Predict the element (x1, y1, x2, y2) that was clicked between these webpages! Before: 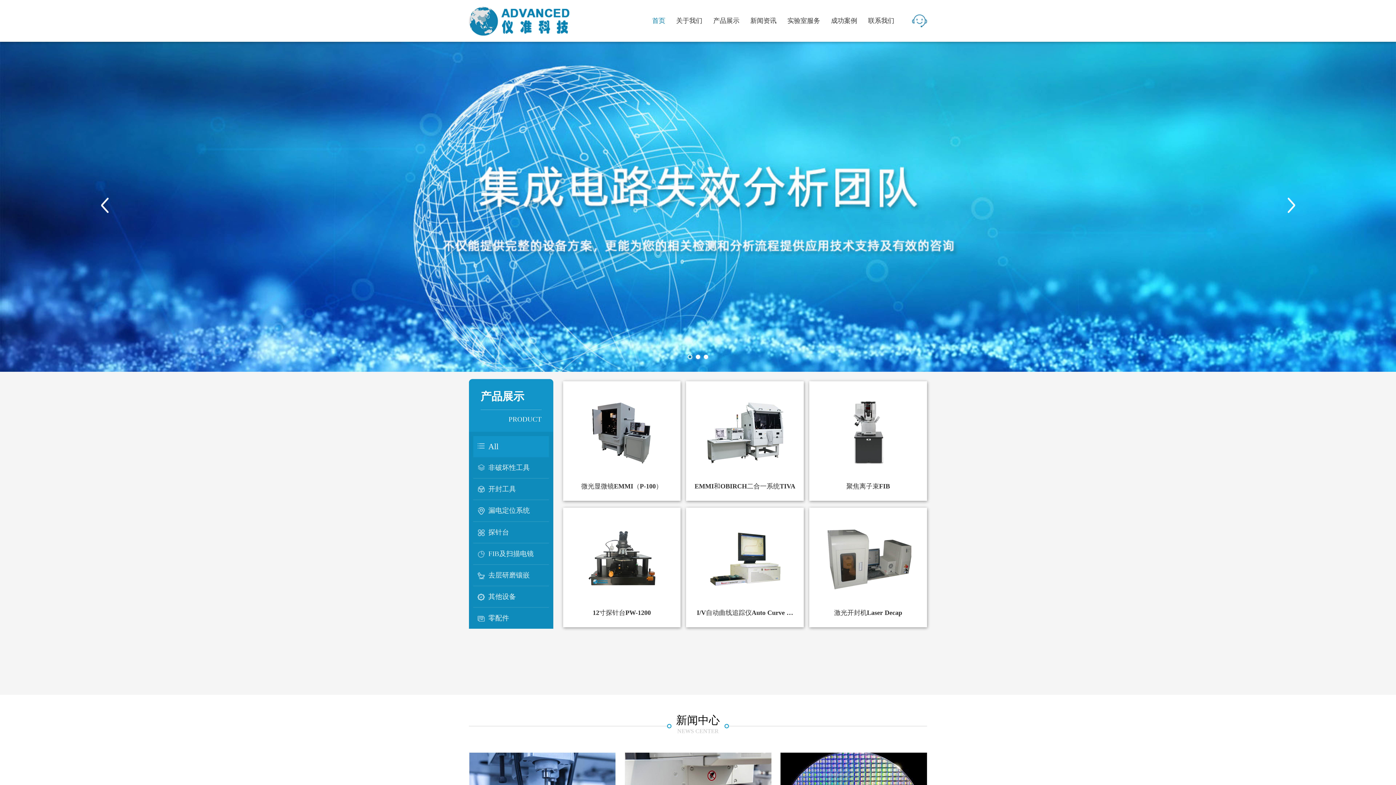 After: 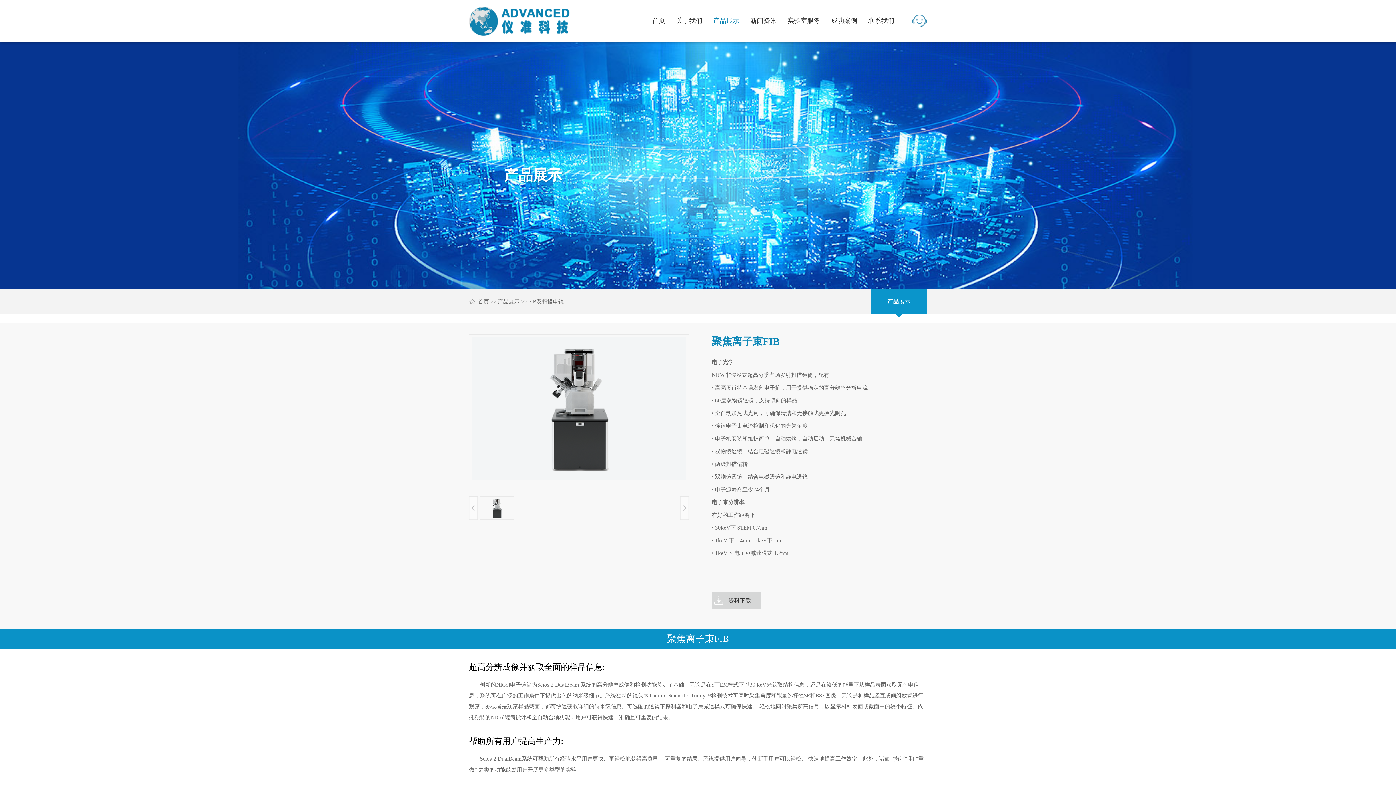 Action: bbox: (809, 395, 927, 493) label: 聚焦离子束FIB